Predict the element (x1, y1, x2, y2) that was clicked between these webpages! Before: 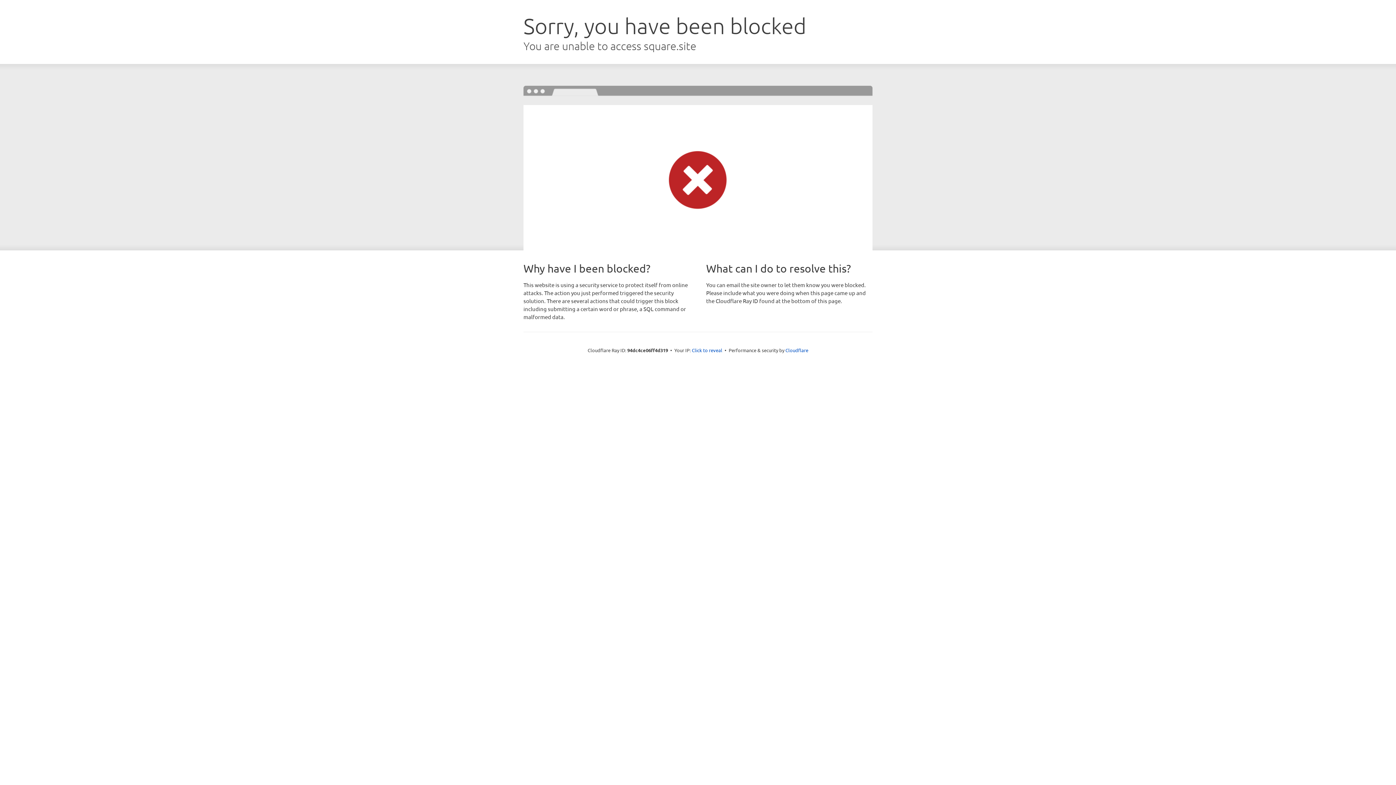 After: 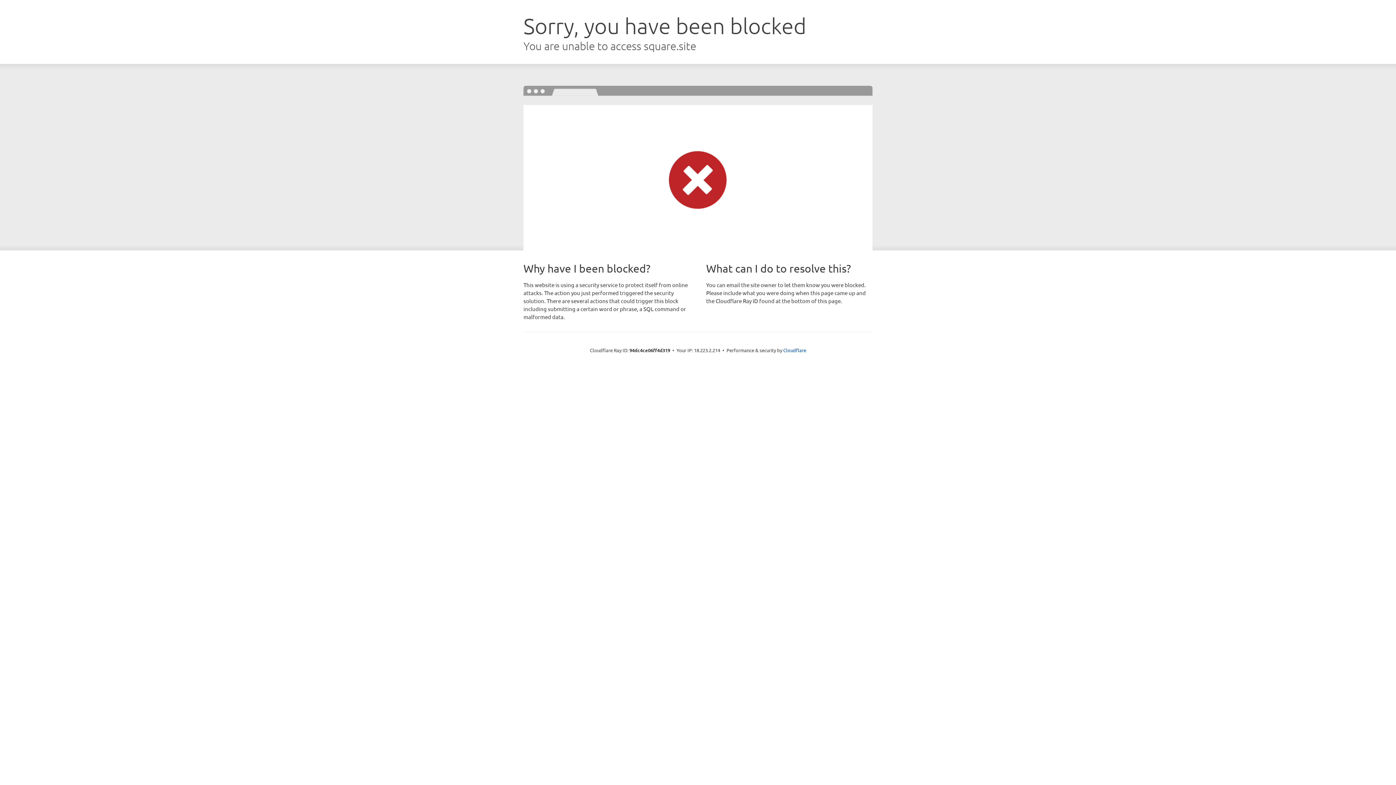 Action: bbox: (692, 346, 722, 353) label: Click to reveal